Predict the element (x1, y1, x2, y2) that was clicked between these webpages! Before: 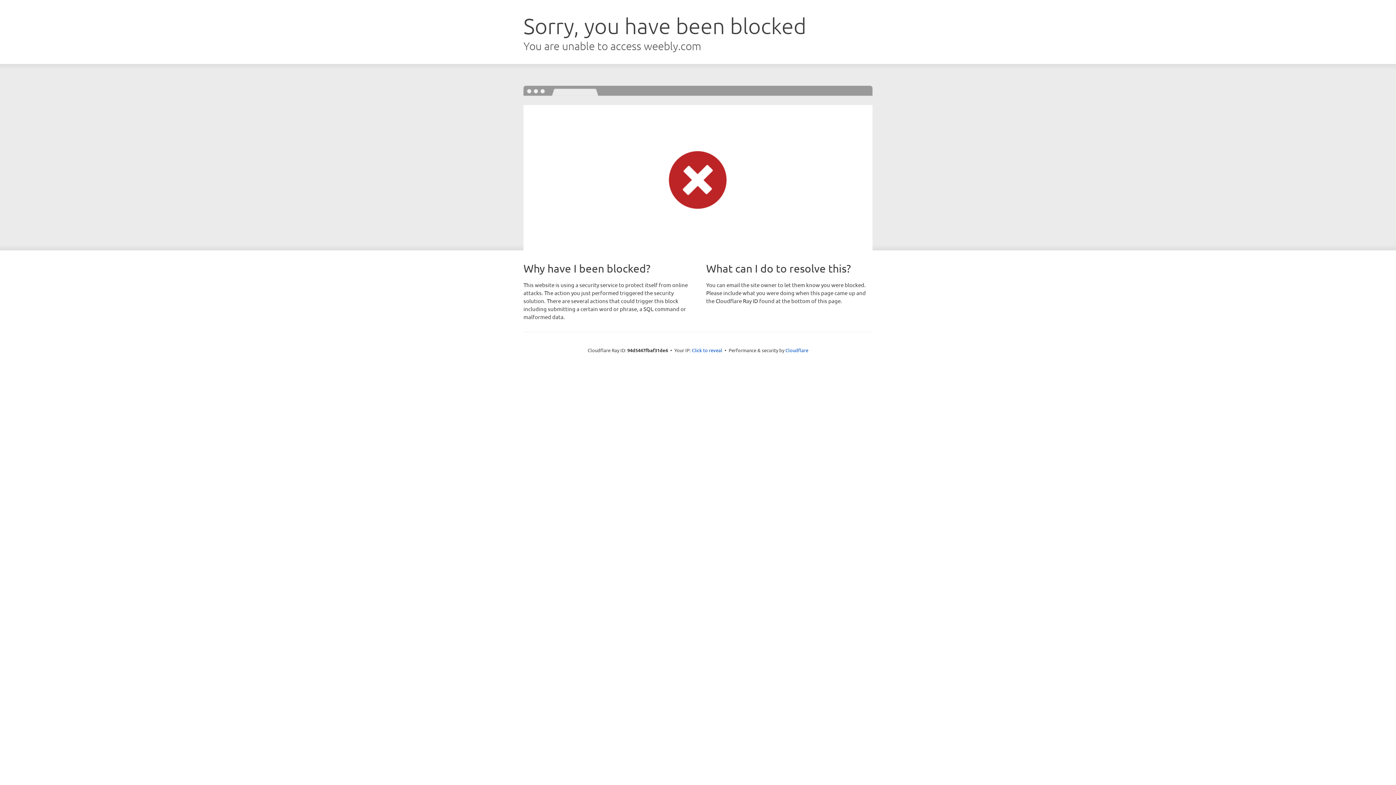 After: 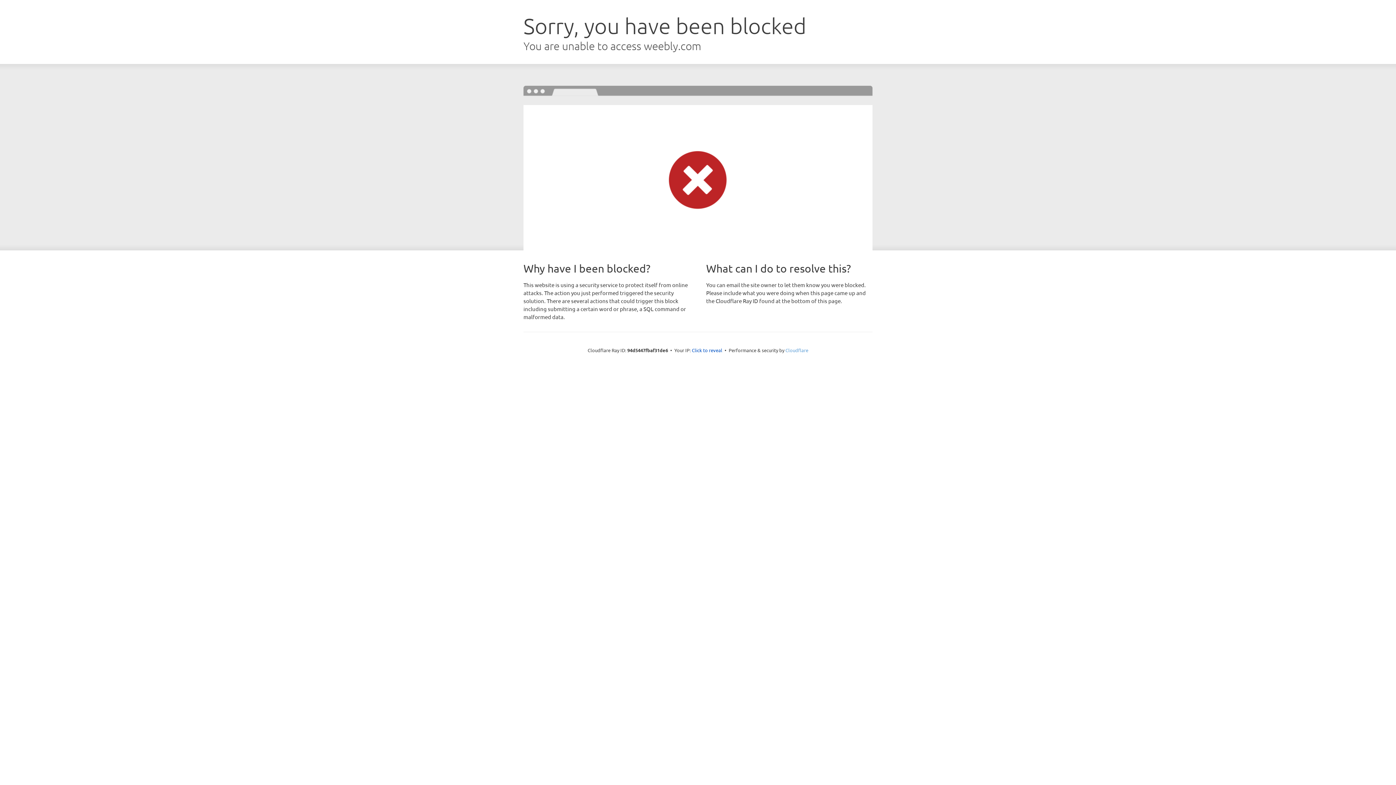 Action: label: Cloudflare bbox: (785, 347, 808, 353)